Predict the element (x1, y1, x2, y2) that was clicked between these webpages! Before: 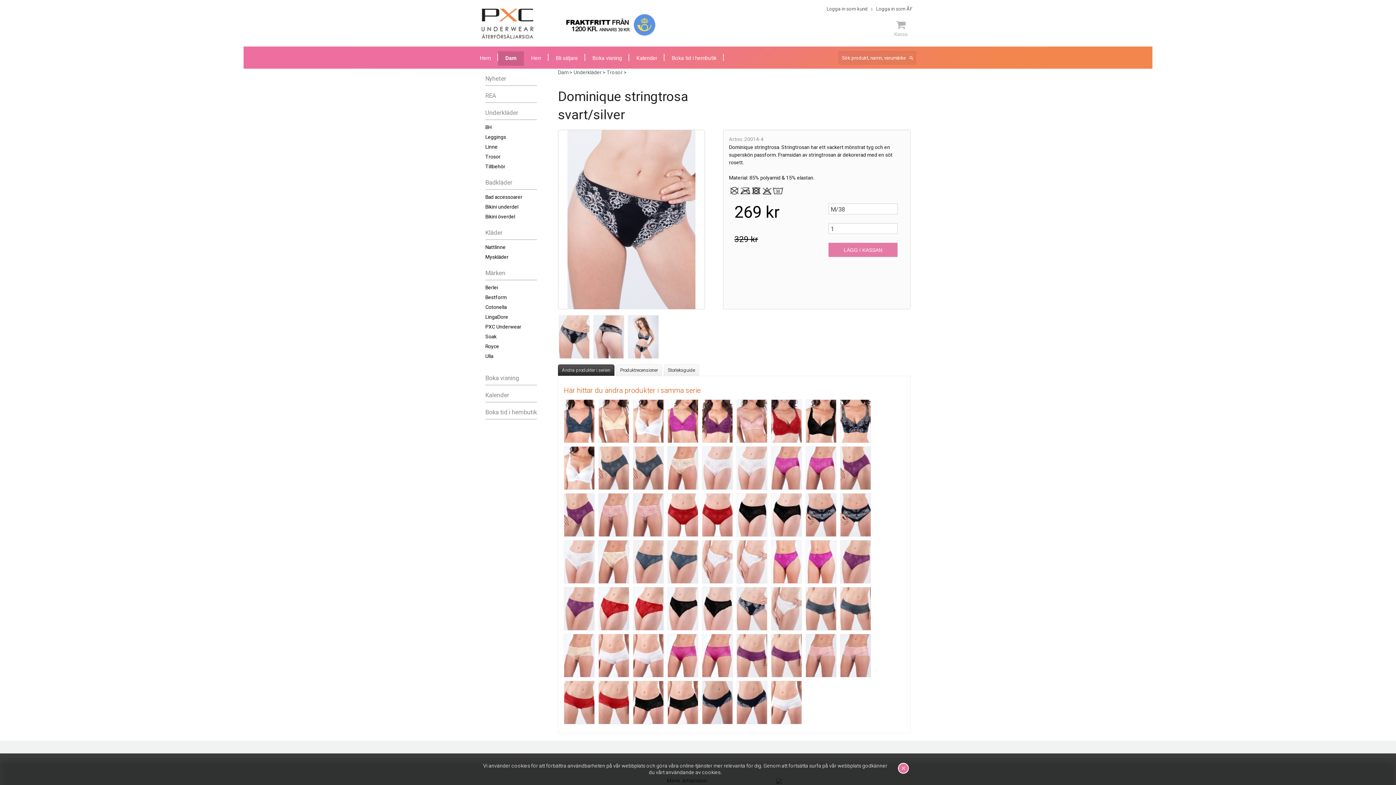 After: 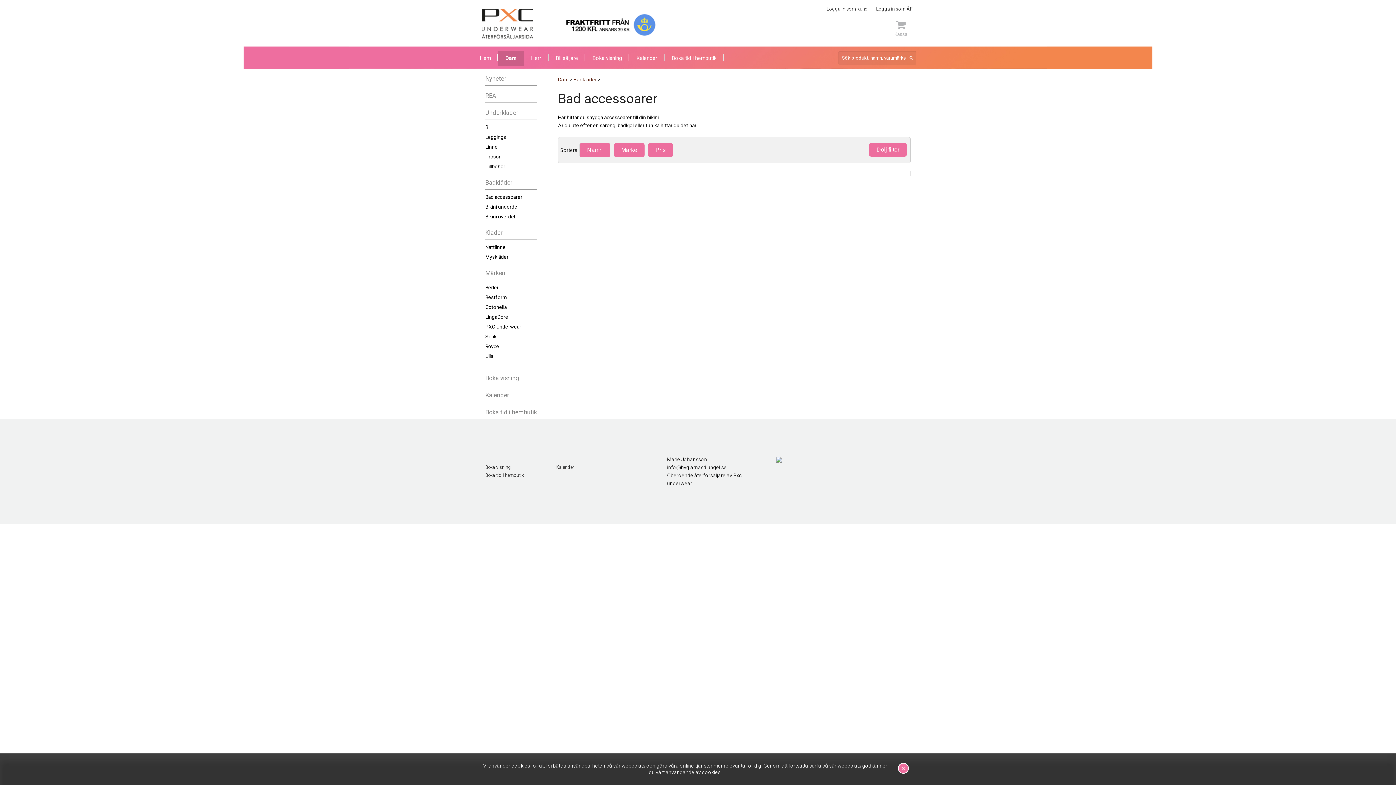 Action: bbox: (485, 191, 537, 201) label: Bad accessoarer